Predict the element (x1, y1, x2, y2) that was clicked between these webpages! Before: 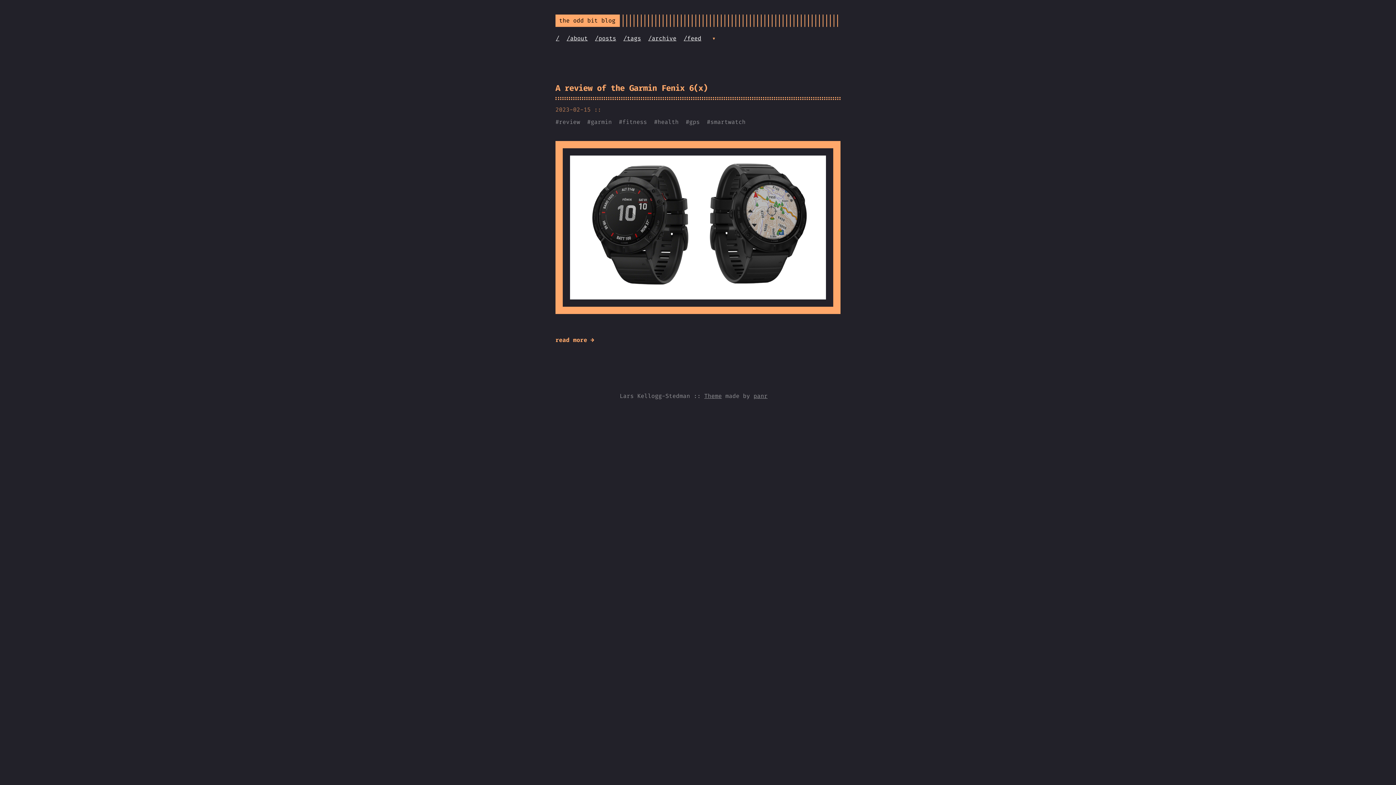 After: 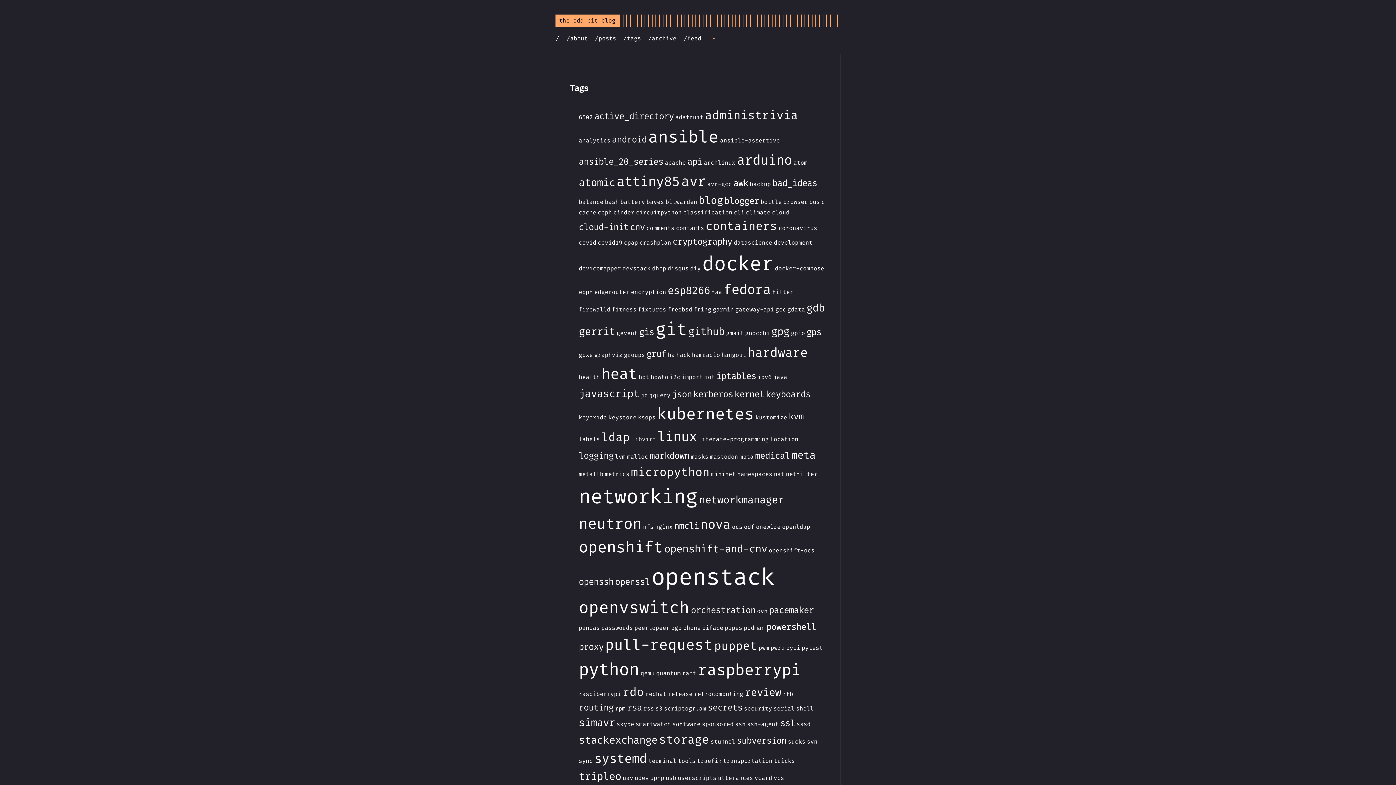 Action: label: /tags bbox: (623, 34, 641, 42)